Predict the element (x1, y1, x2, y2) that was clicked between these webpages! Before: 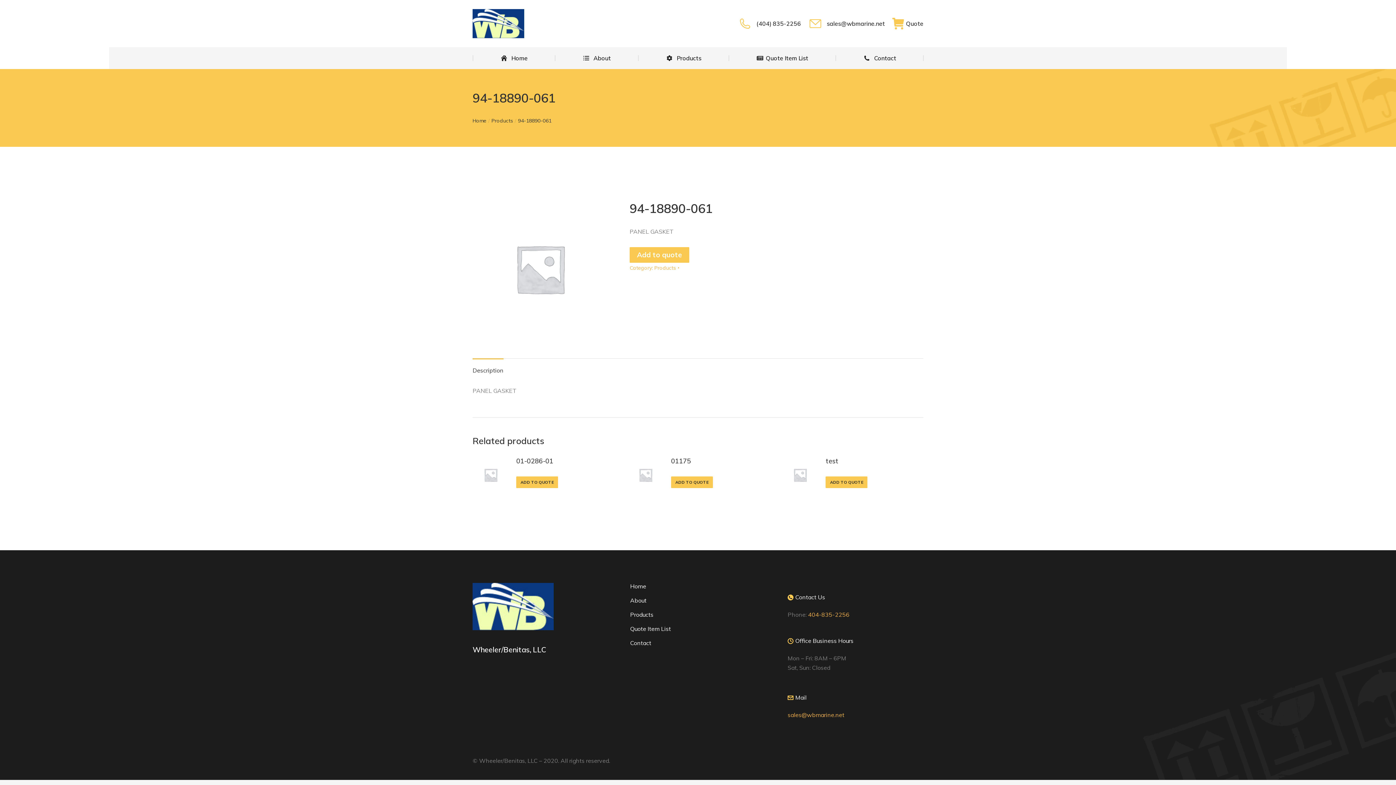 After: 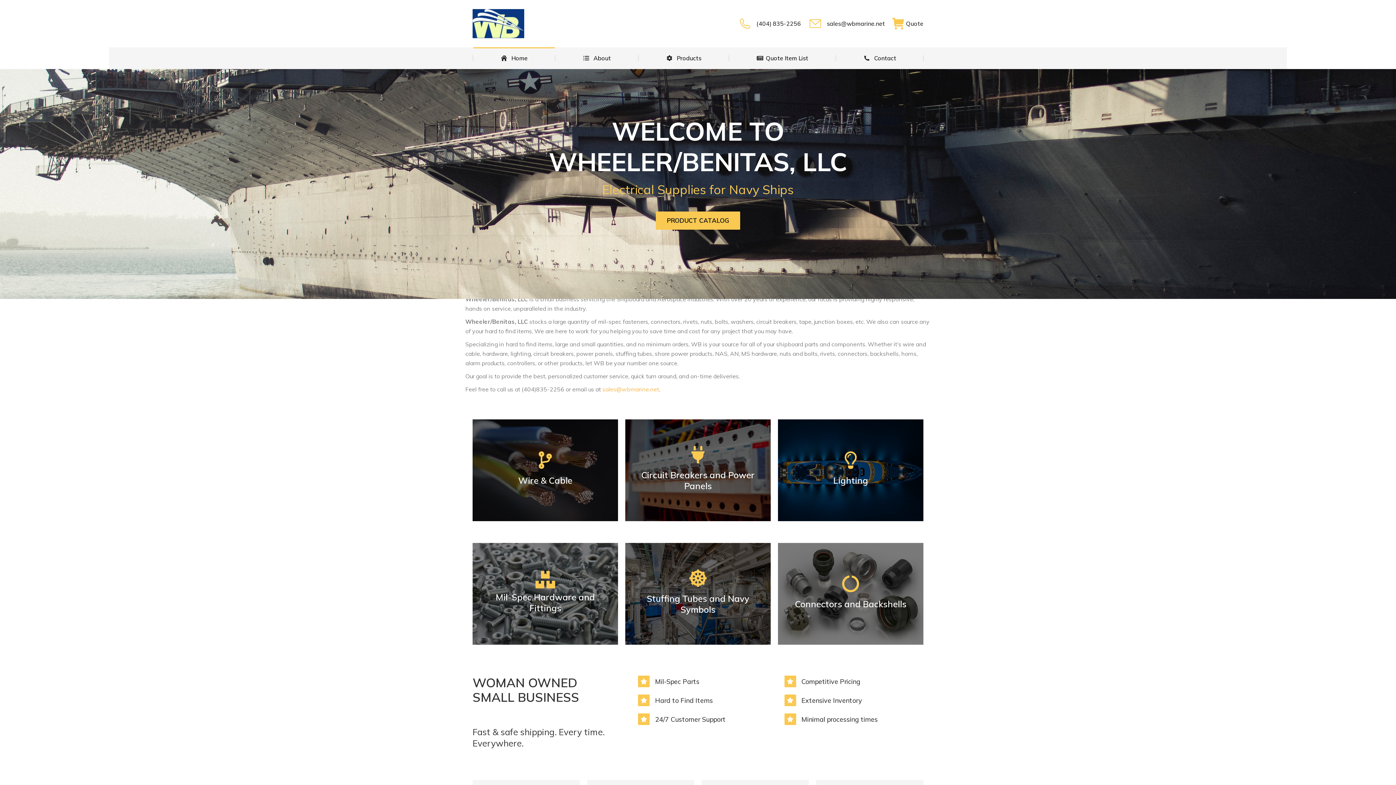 Action: bbox: (473, 47, 554, 69) label: Home